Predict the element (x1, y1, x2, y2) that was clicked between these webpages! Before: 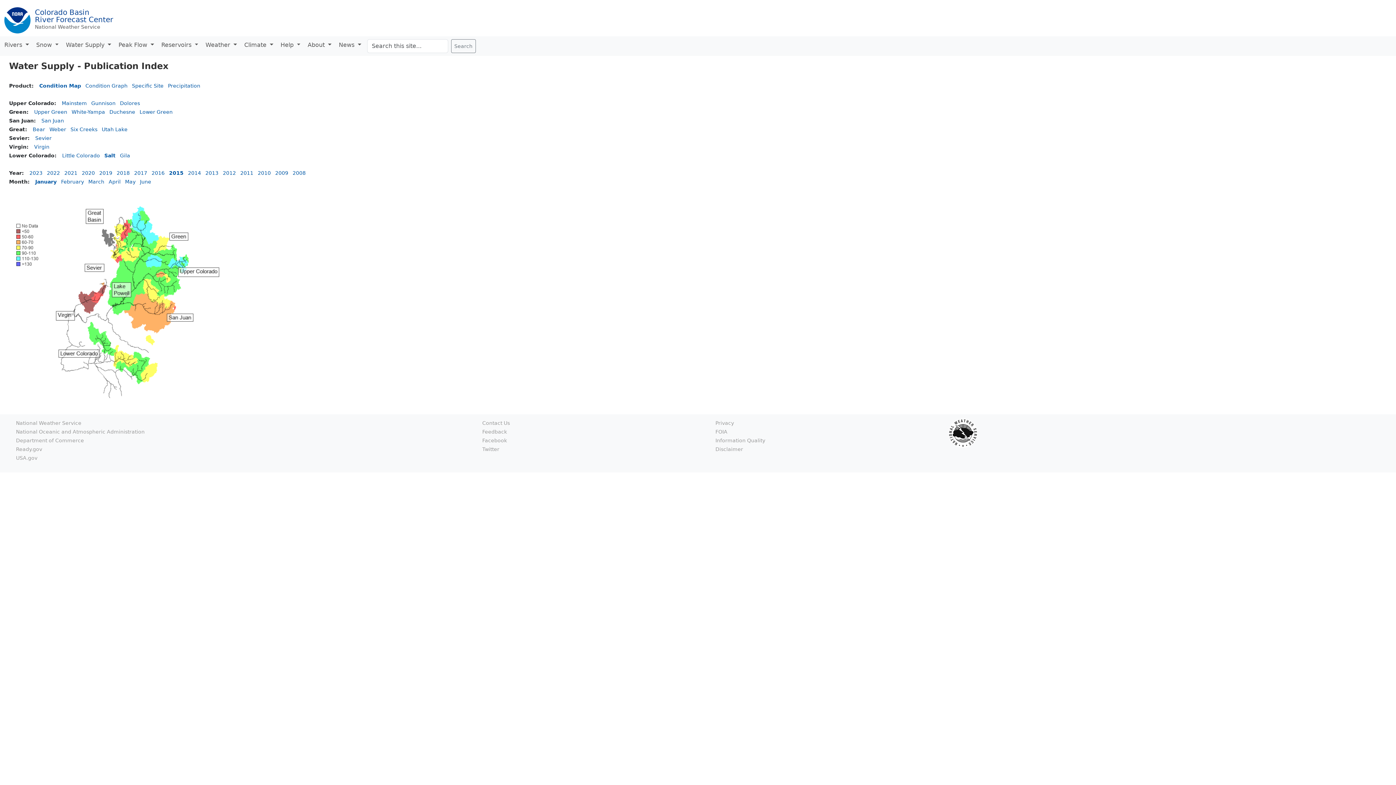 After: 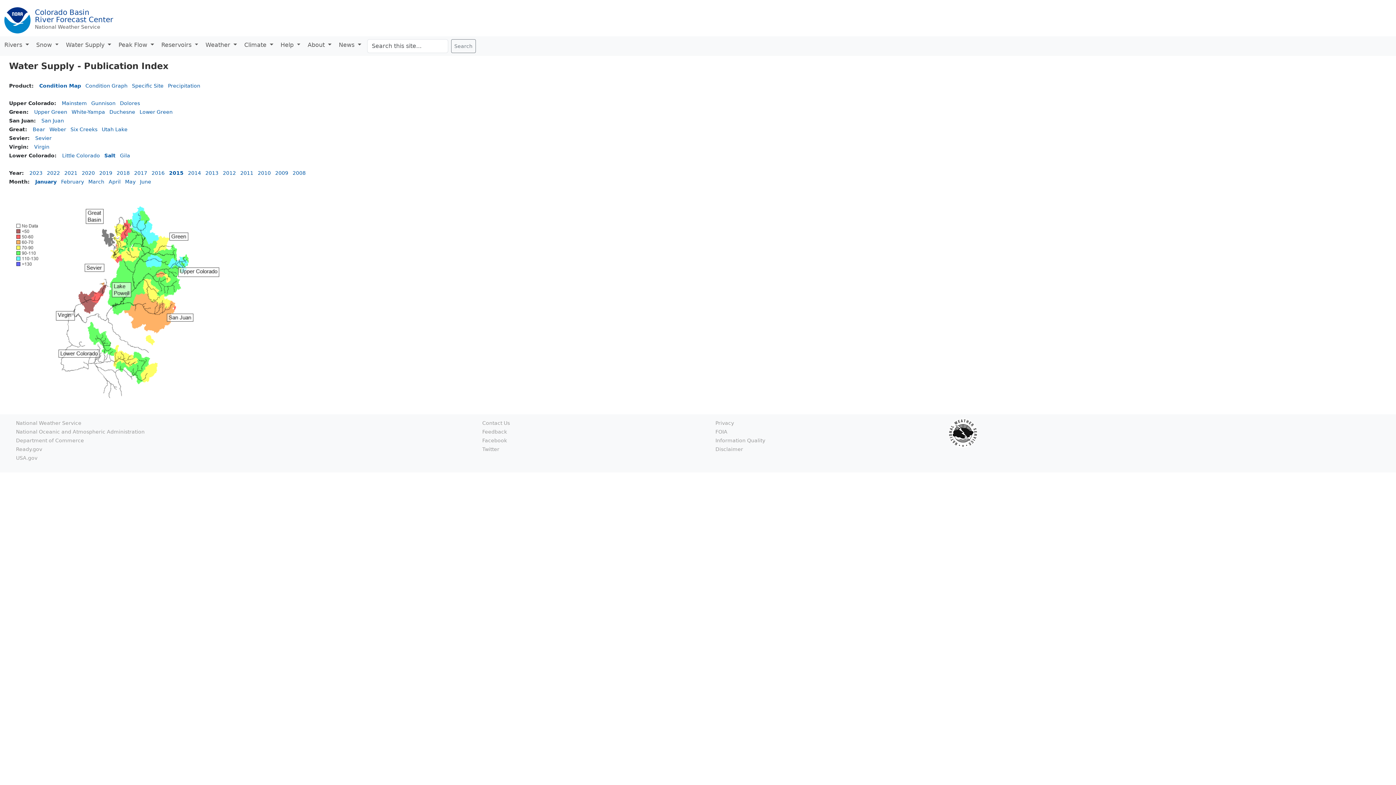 Action: label: January bbox: (35, 178, 56, 184)